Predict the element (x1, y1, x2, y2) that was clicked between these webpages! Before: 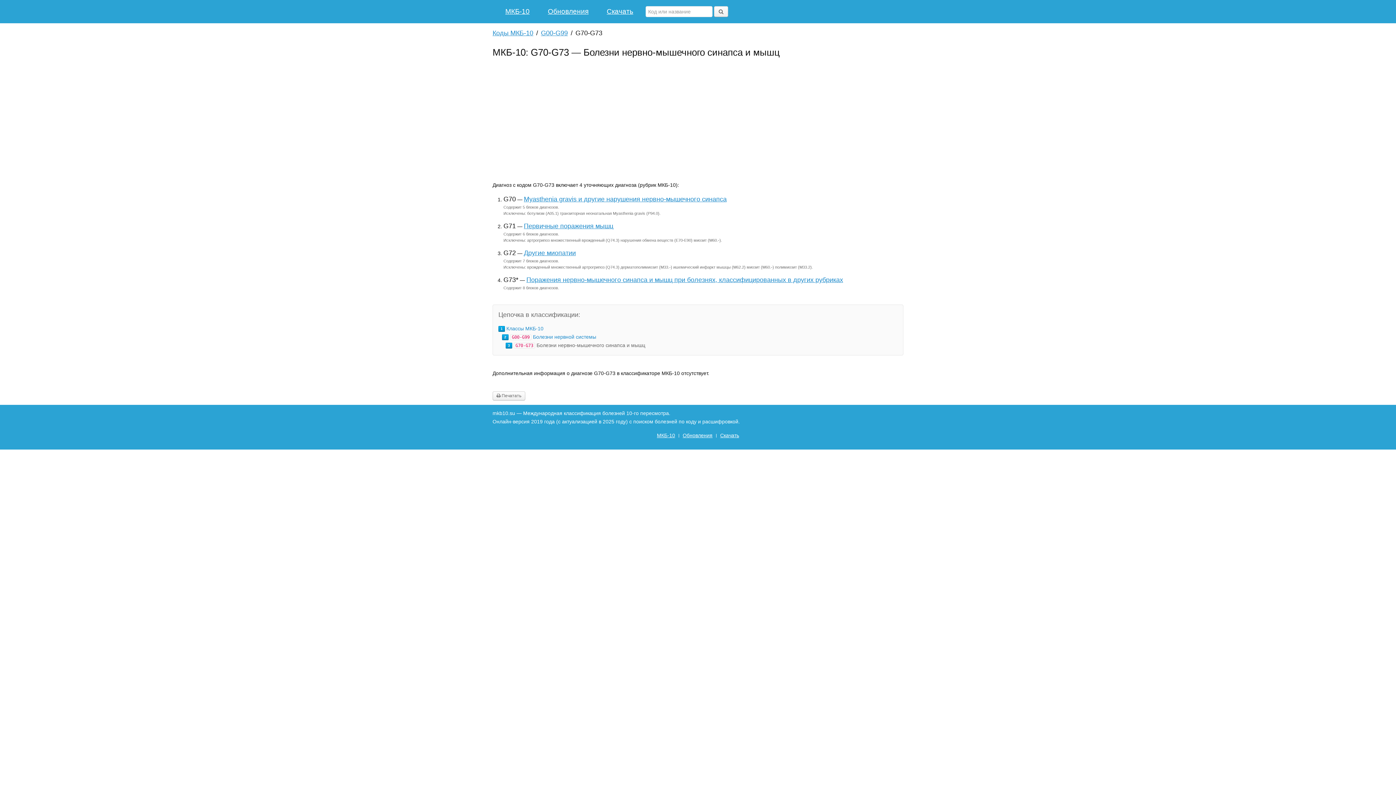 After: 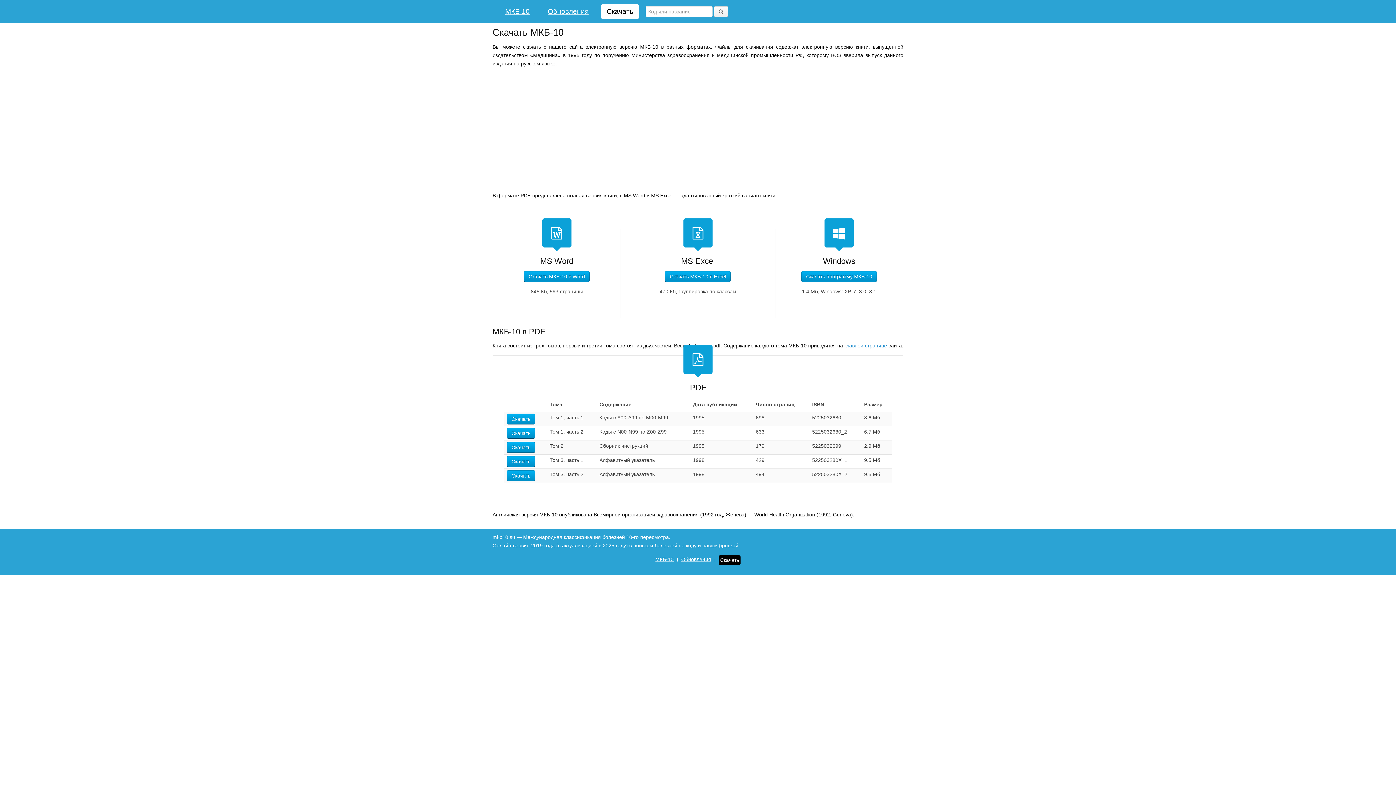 Action: label: Скачать bbox: (601, 4, 638, 18)